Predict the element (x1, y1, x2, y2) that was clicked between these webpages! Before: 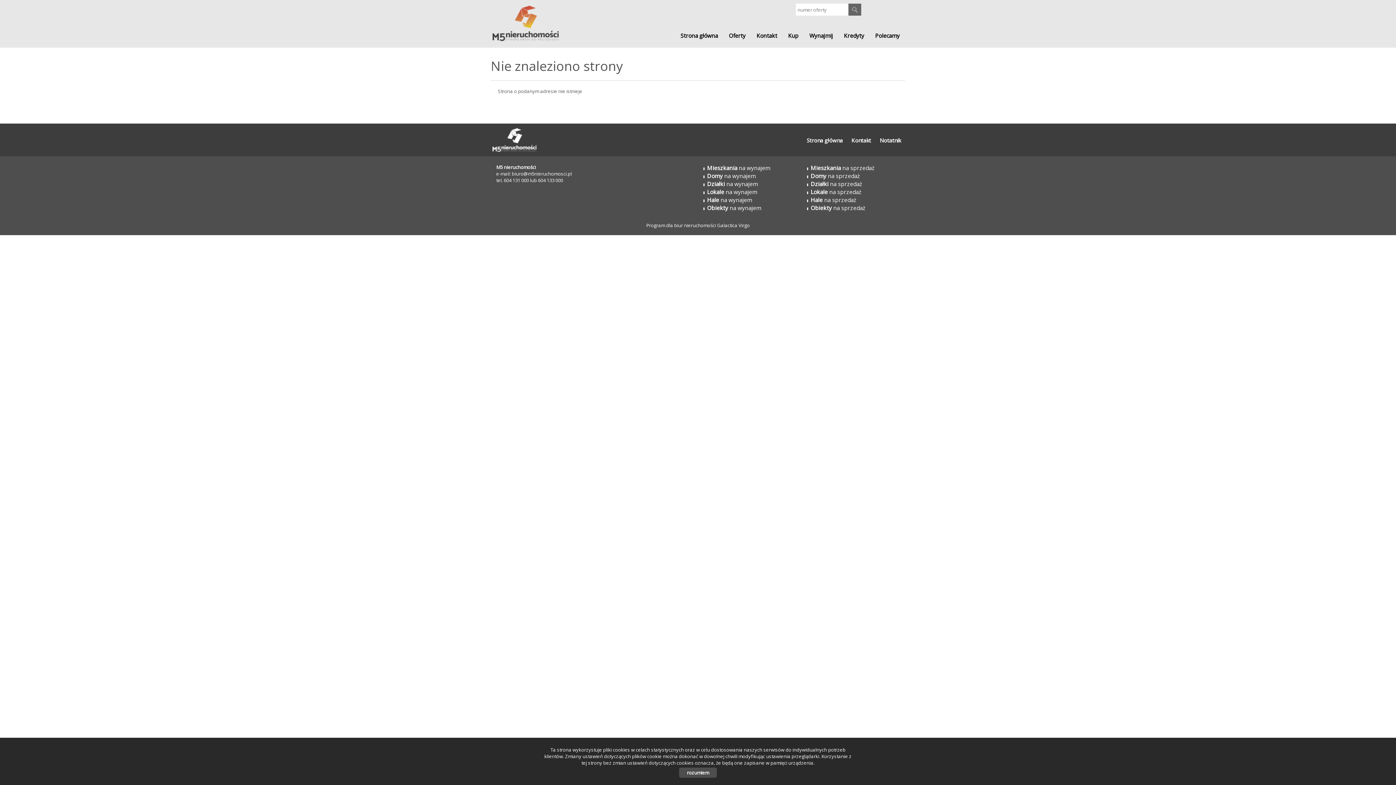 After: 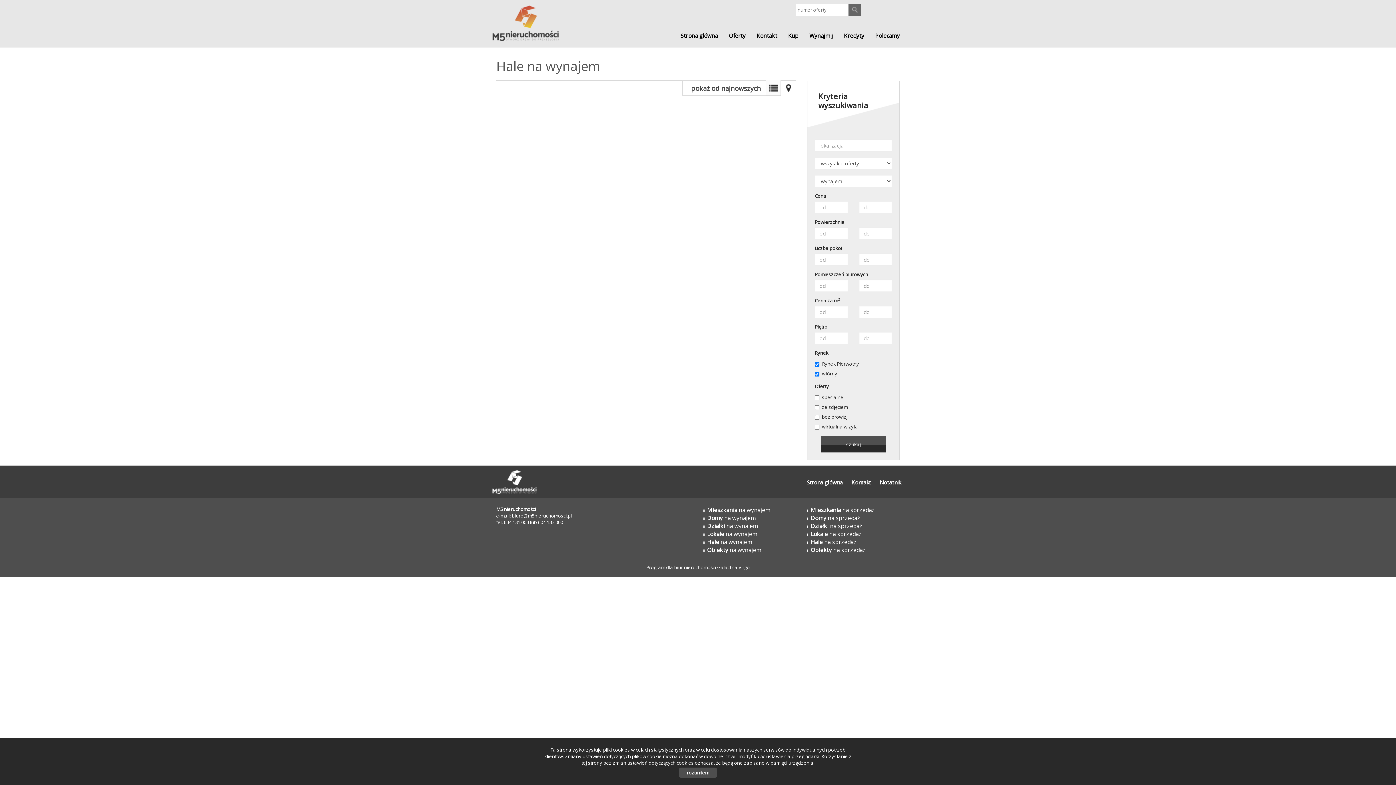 Action: label: Hale na wynajem bbox: (707, 196, 752, 204)